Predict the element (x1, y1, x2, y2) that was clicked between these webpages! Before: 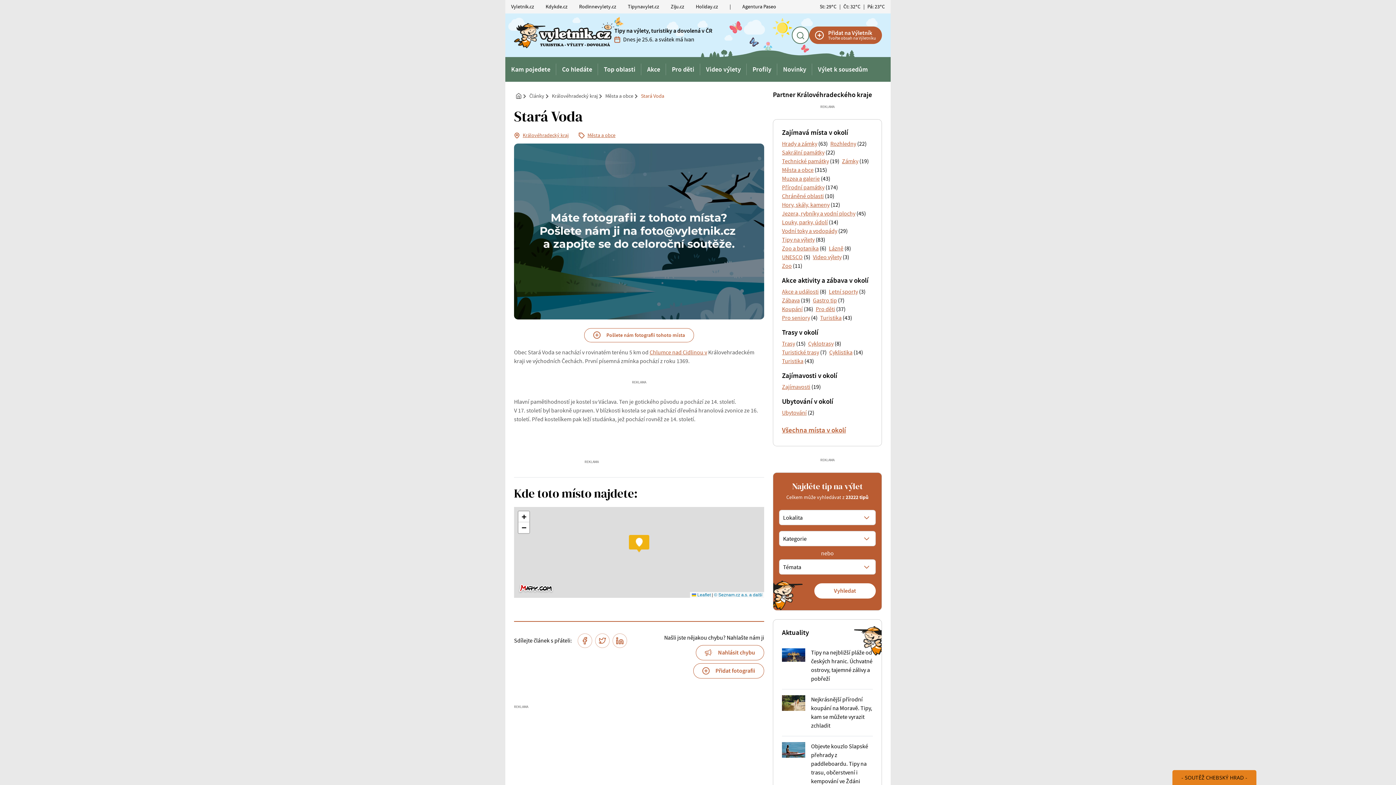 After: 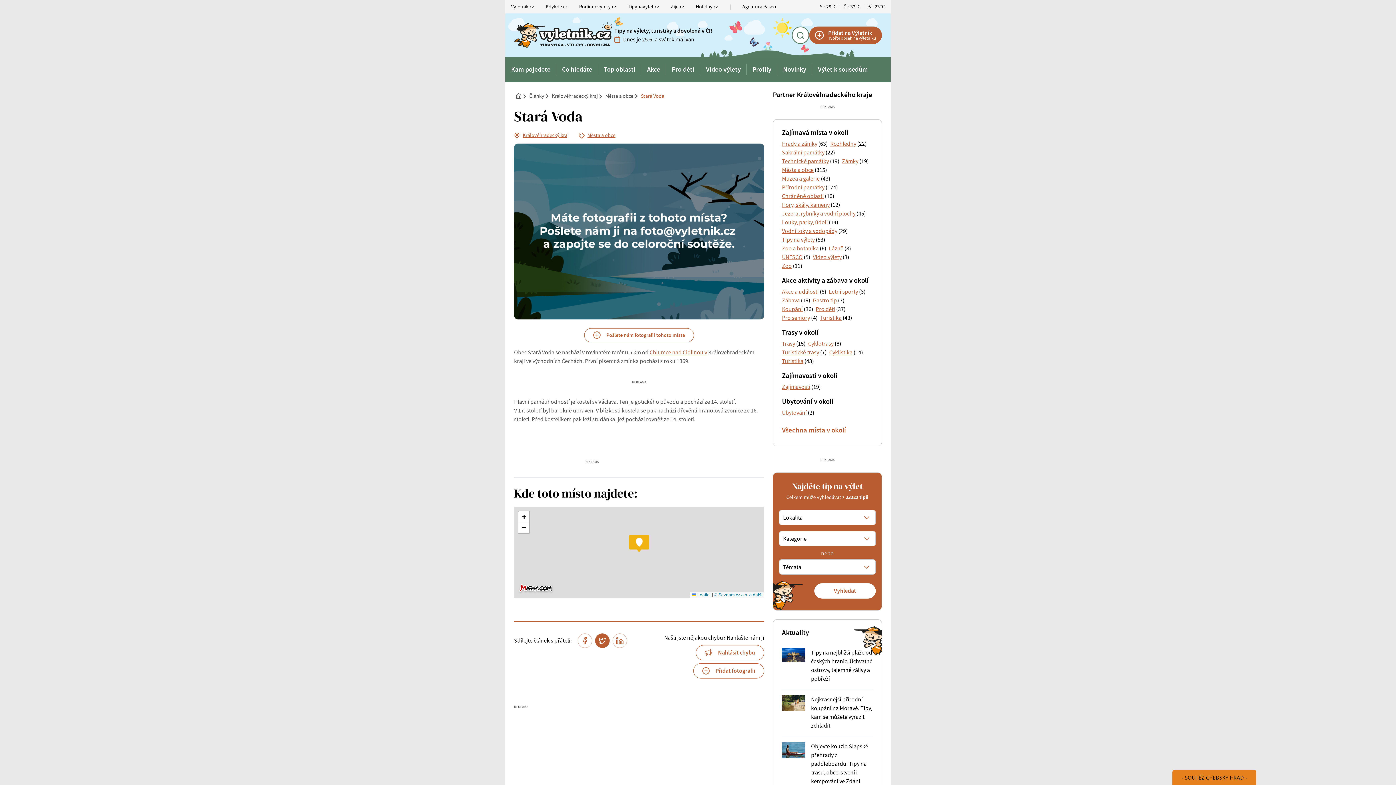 Action: bbox: (595, 633, 609, 648)